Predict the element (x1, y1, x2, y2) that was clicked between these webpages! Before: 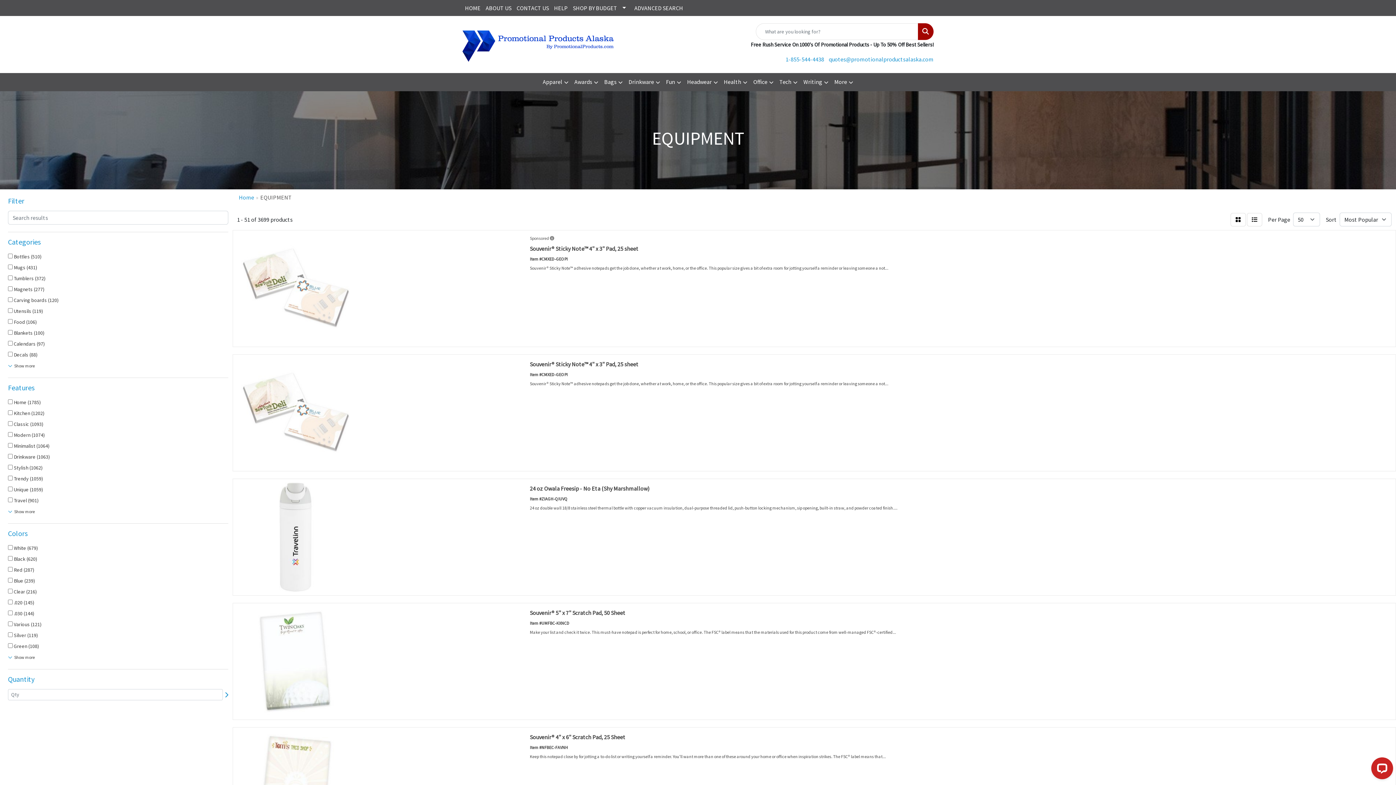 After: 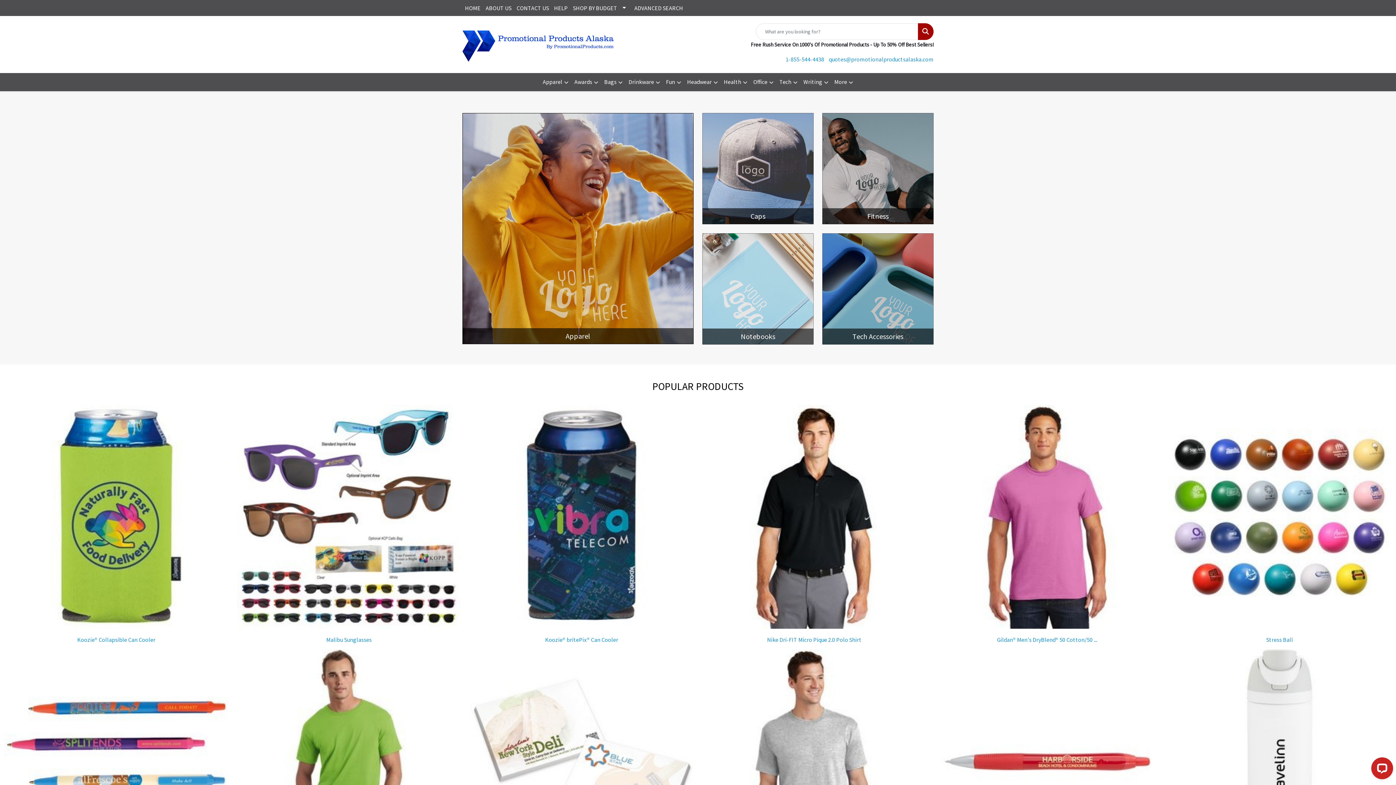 Action: bbox: (462, 30, 613, 61)